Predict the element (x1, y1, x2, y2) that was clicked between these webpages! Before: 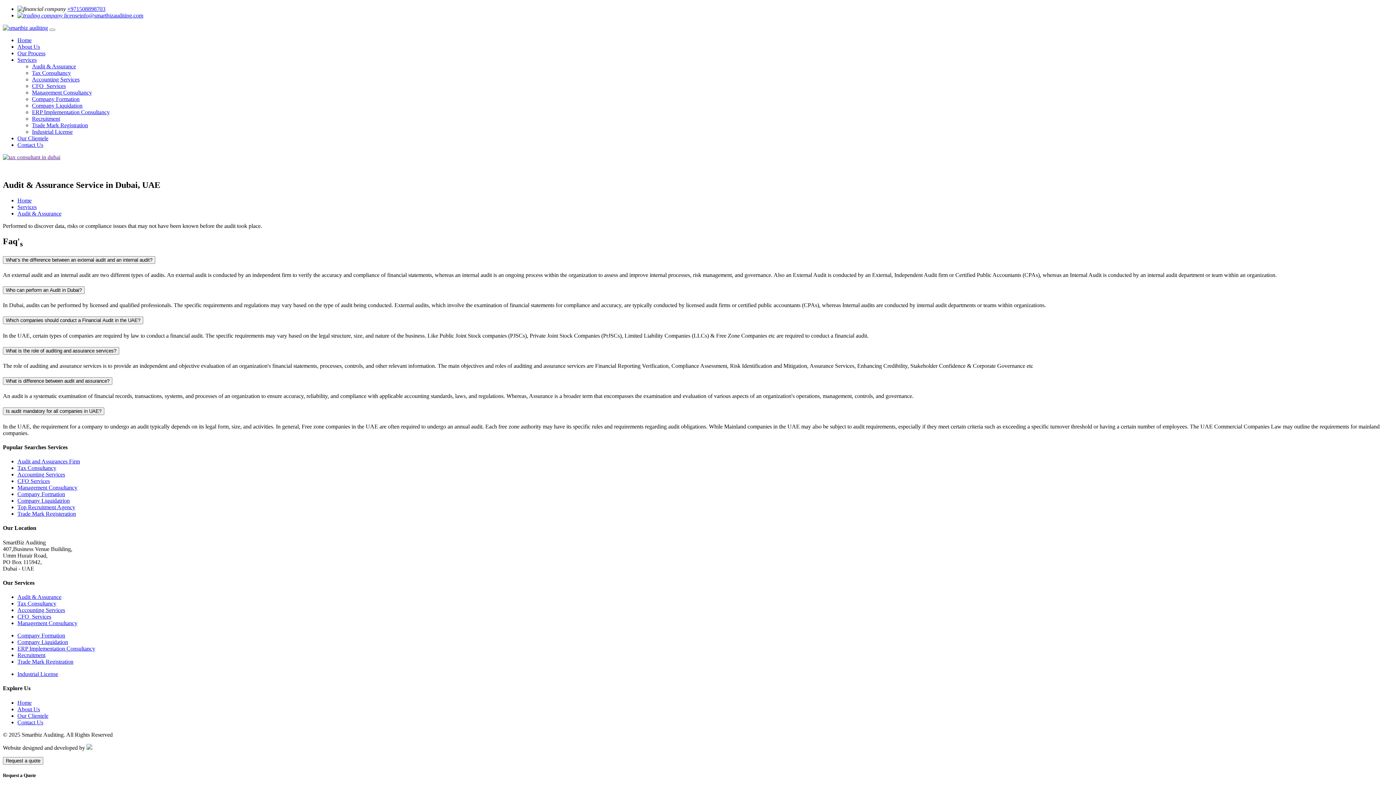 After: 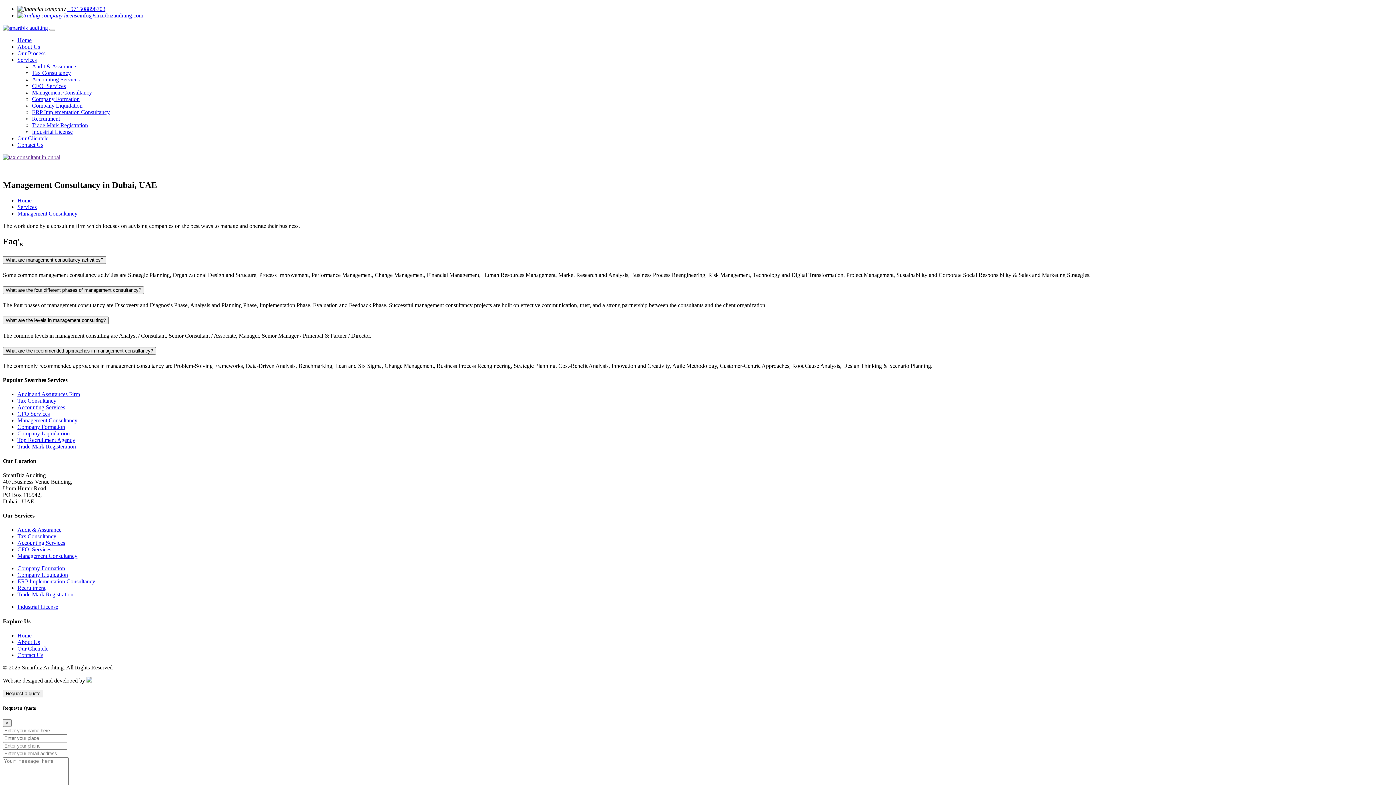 Action: bbox: (32, 89, 92, 95) label: Management Consultancy